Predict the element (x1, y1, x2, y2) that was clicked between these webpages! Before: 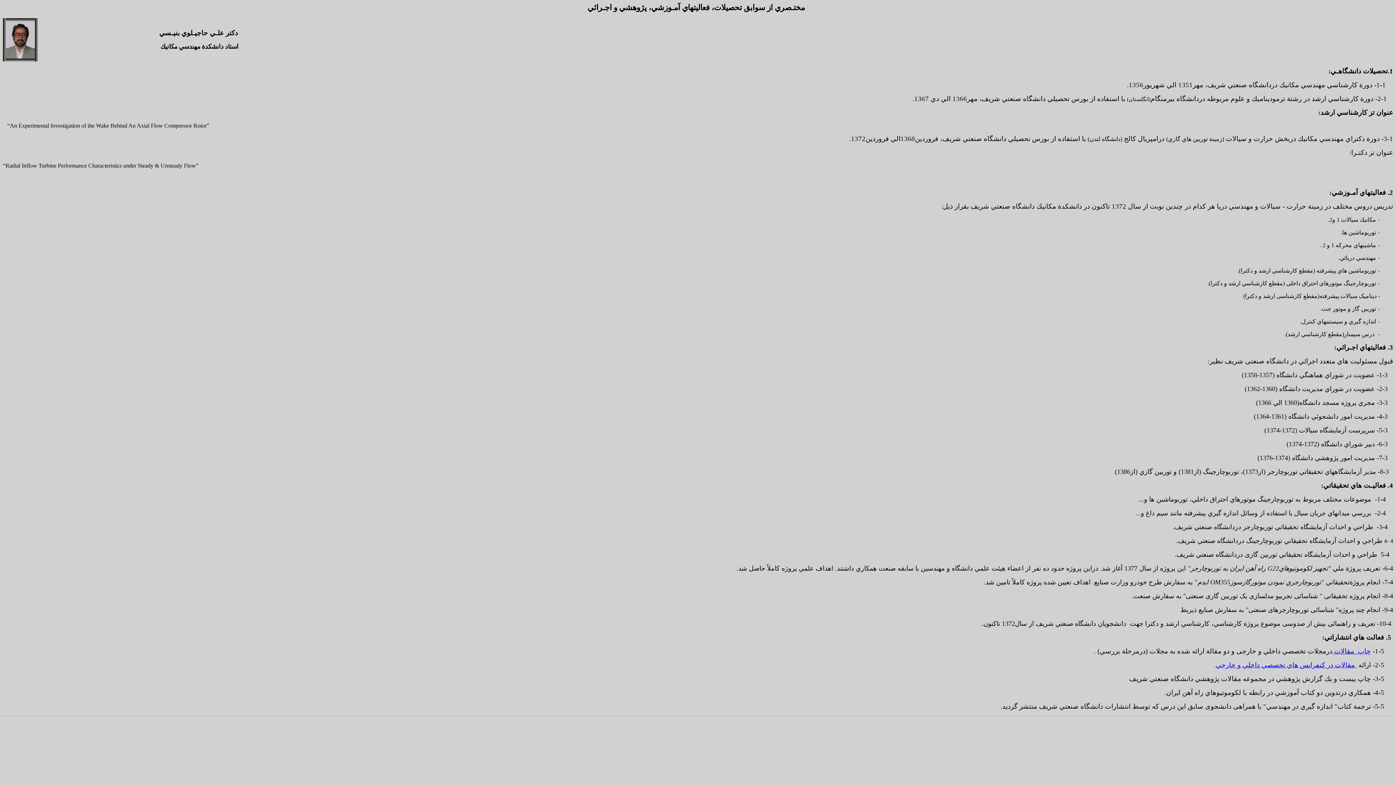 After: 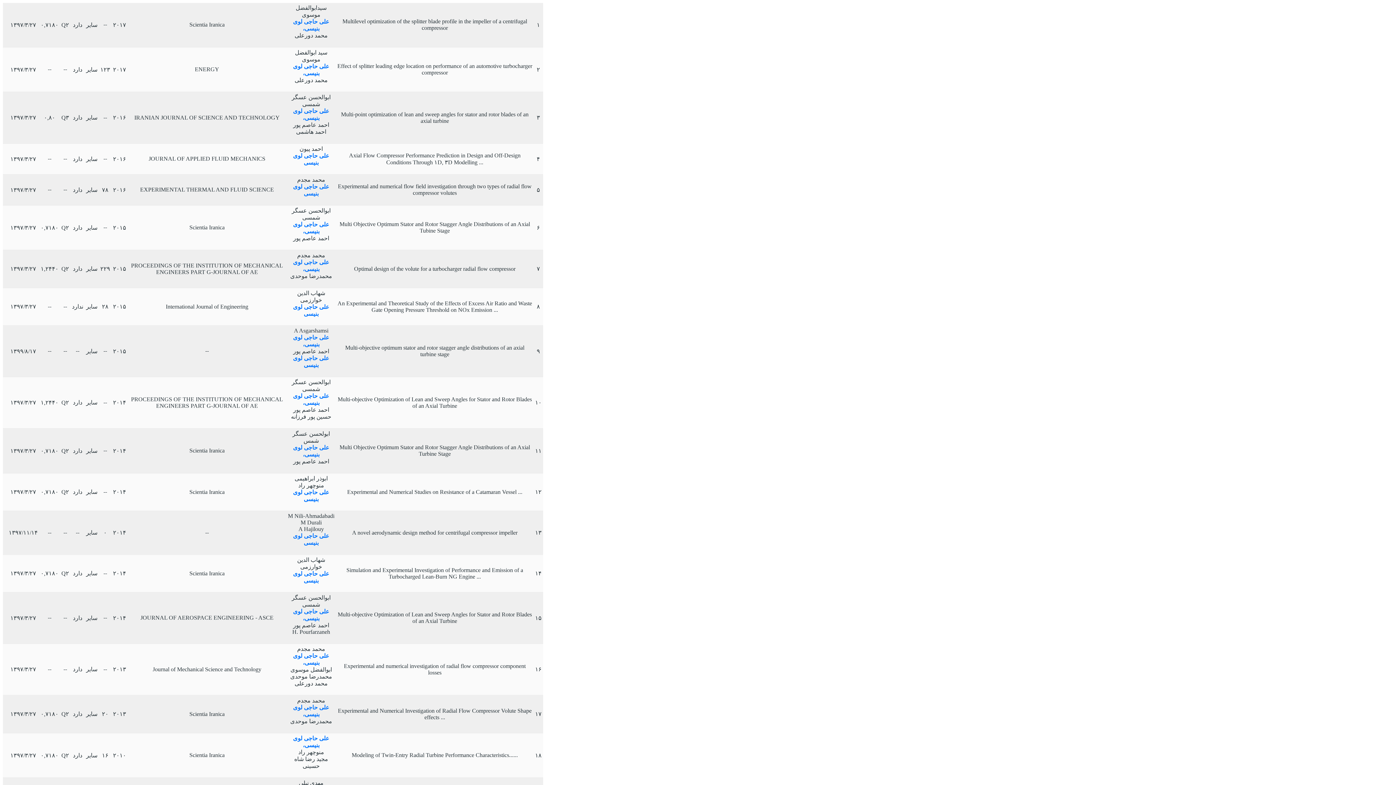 Action: bbox: (1332, 647, 1371, 655) label: چاپ  مقالات 